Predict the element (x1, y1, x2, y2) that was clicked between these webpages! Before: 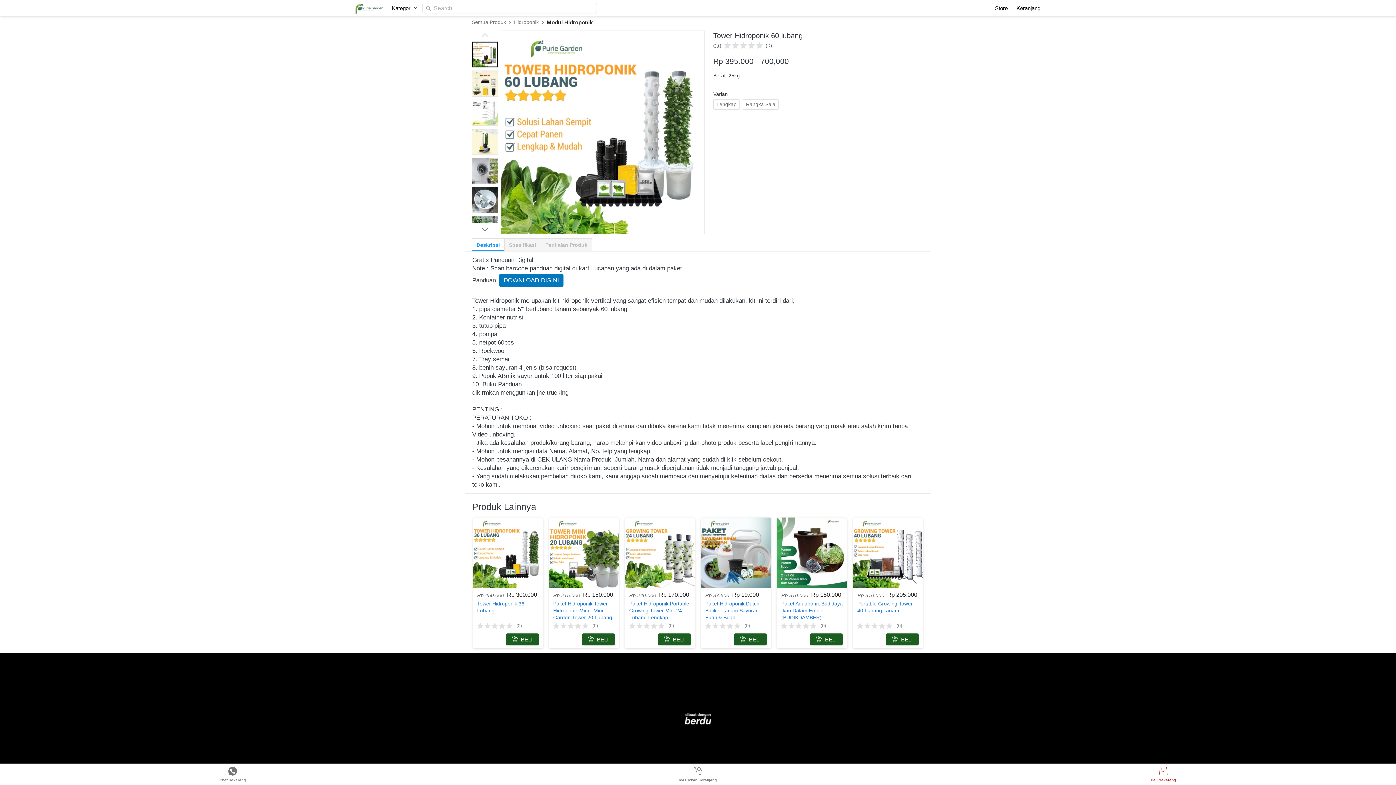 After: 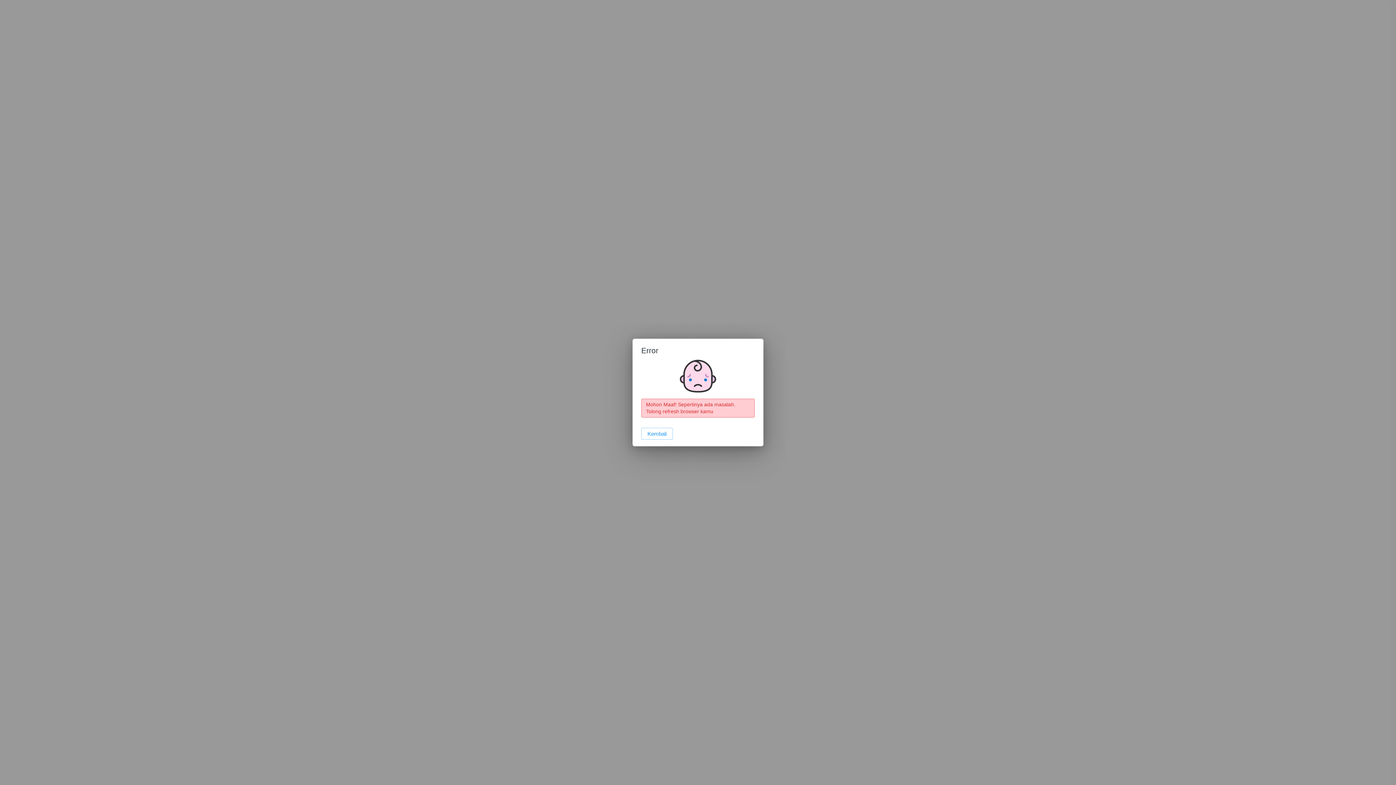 Action: bbox: (857, 600, 919, 622) label: Portable Growing Tower 40 Lubang Tanam